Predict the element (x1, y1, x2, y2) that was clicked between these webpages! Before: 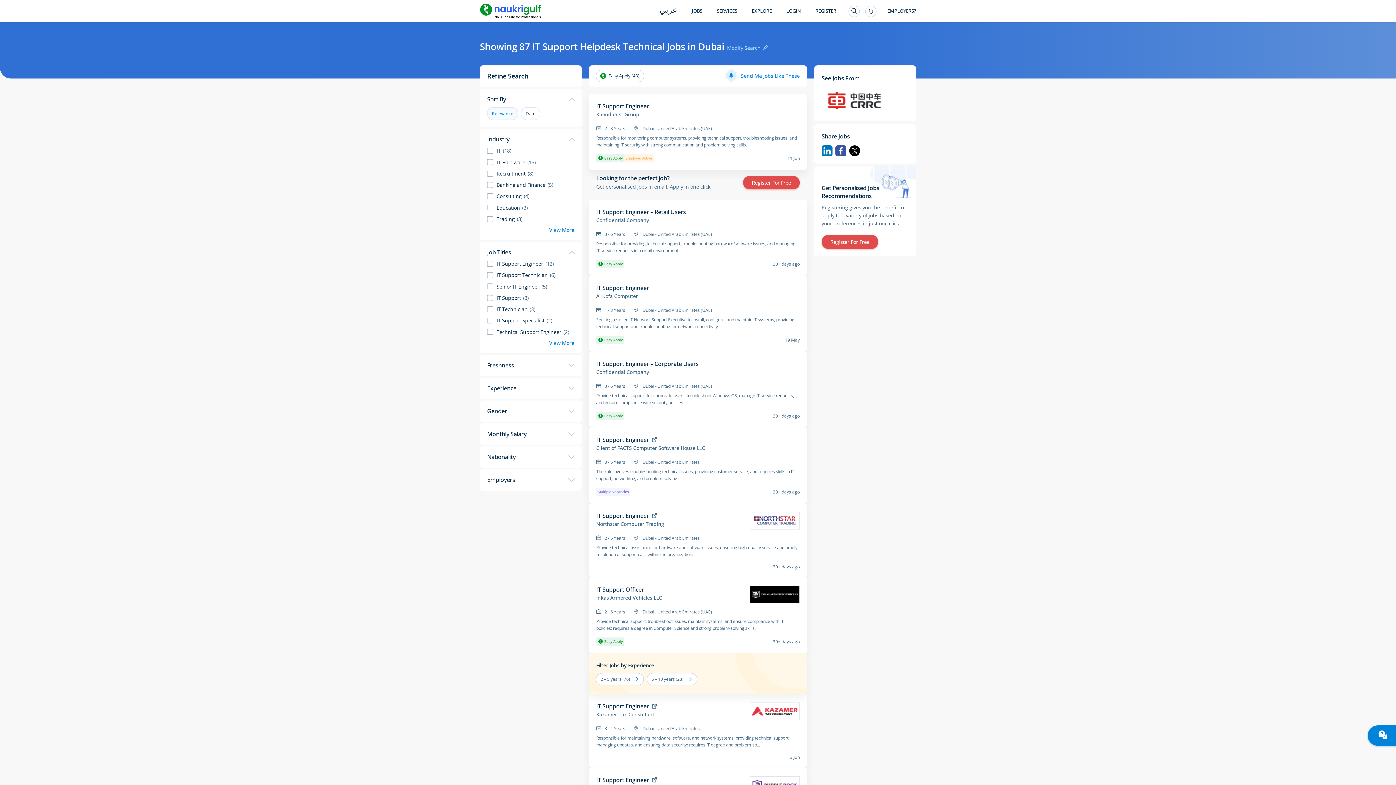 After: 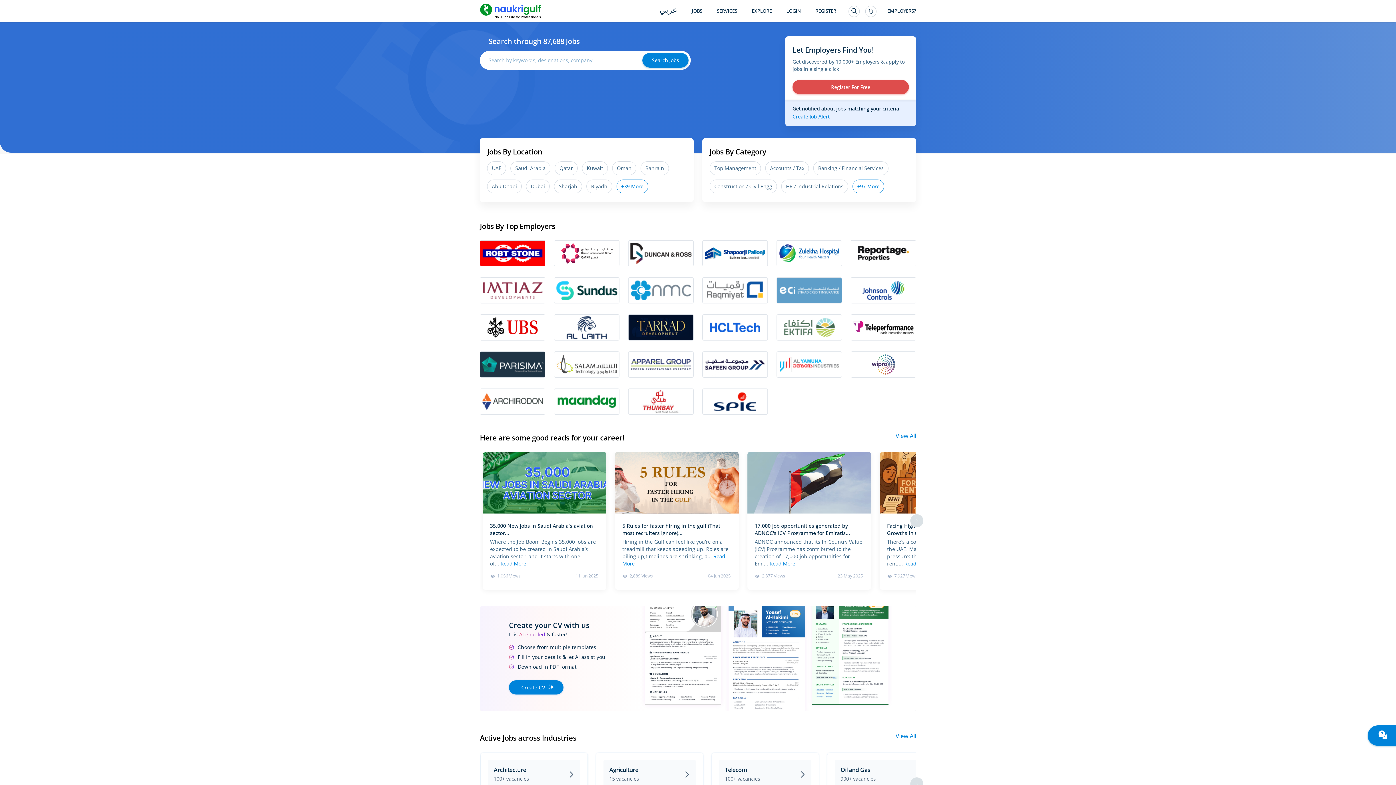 Action: bbox: (480, 4, 541, 18)